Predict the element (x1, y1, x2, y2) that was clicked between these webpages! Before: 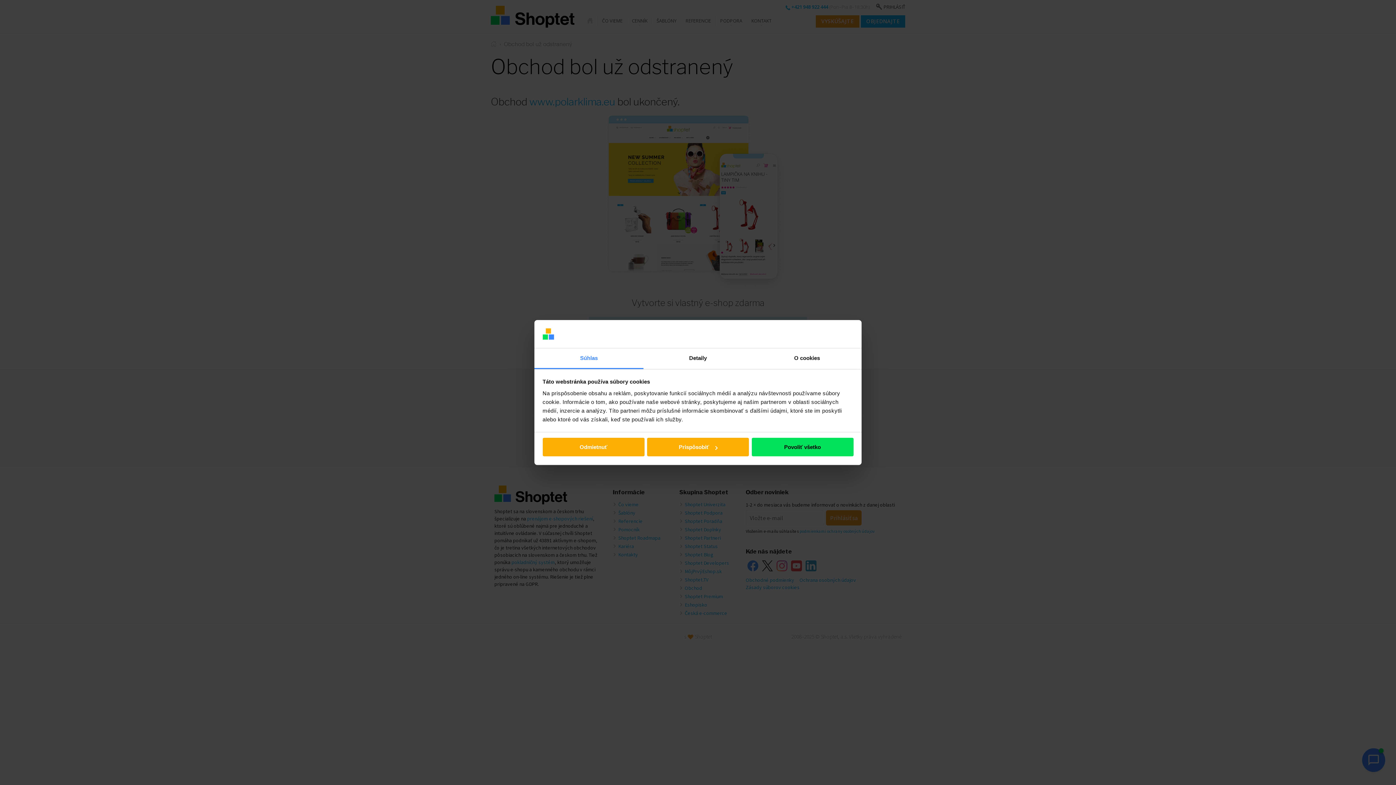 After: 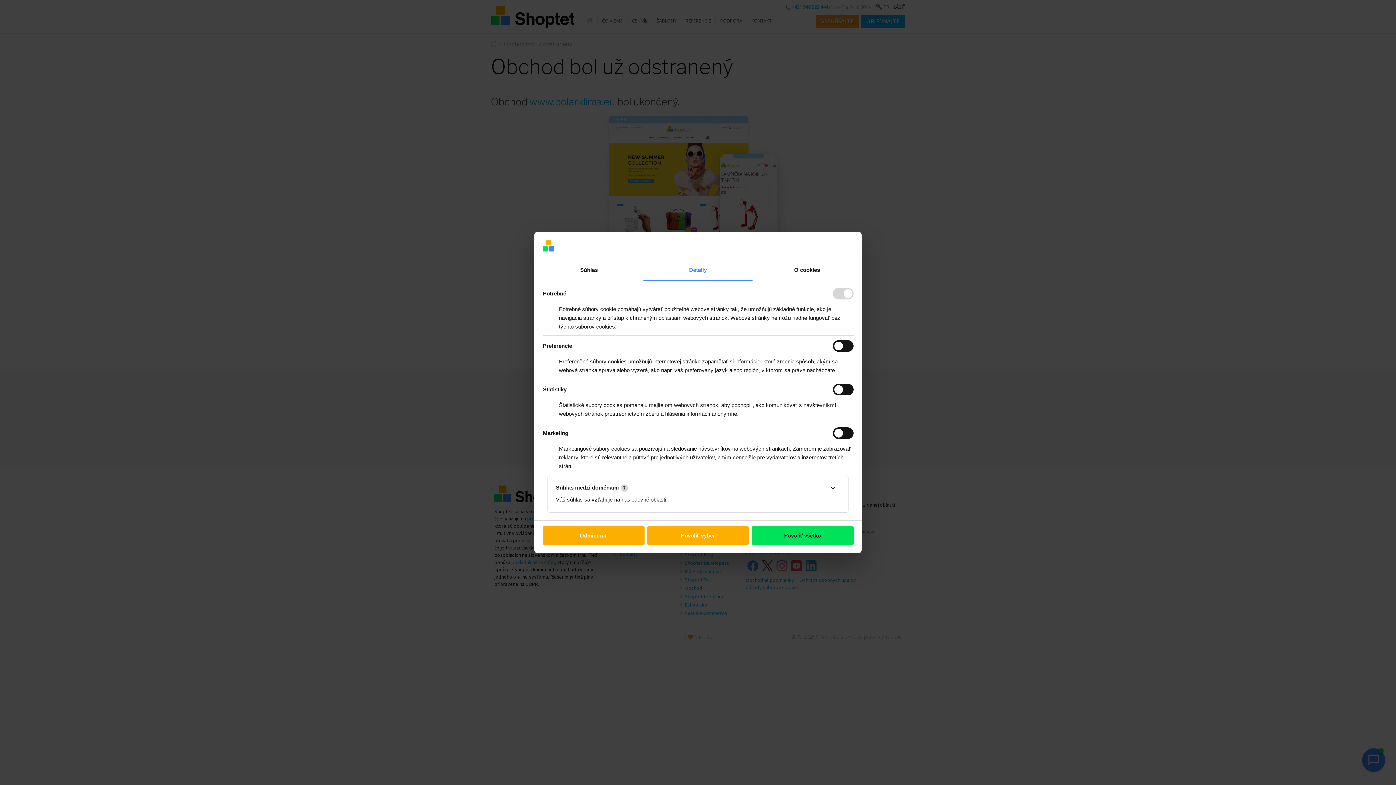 Action: label: Detaily bbox: (643, 348, 752, 369)